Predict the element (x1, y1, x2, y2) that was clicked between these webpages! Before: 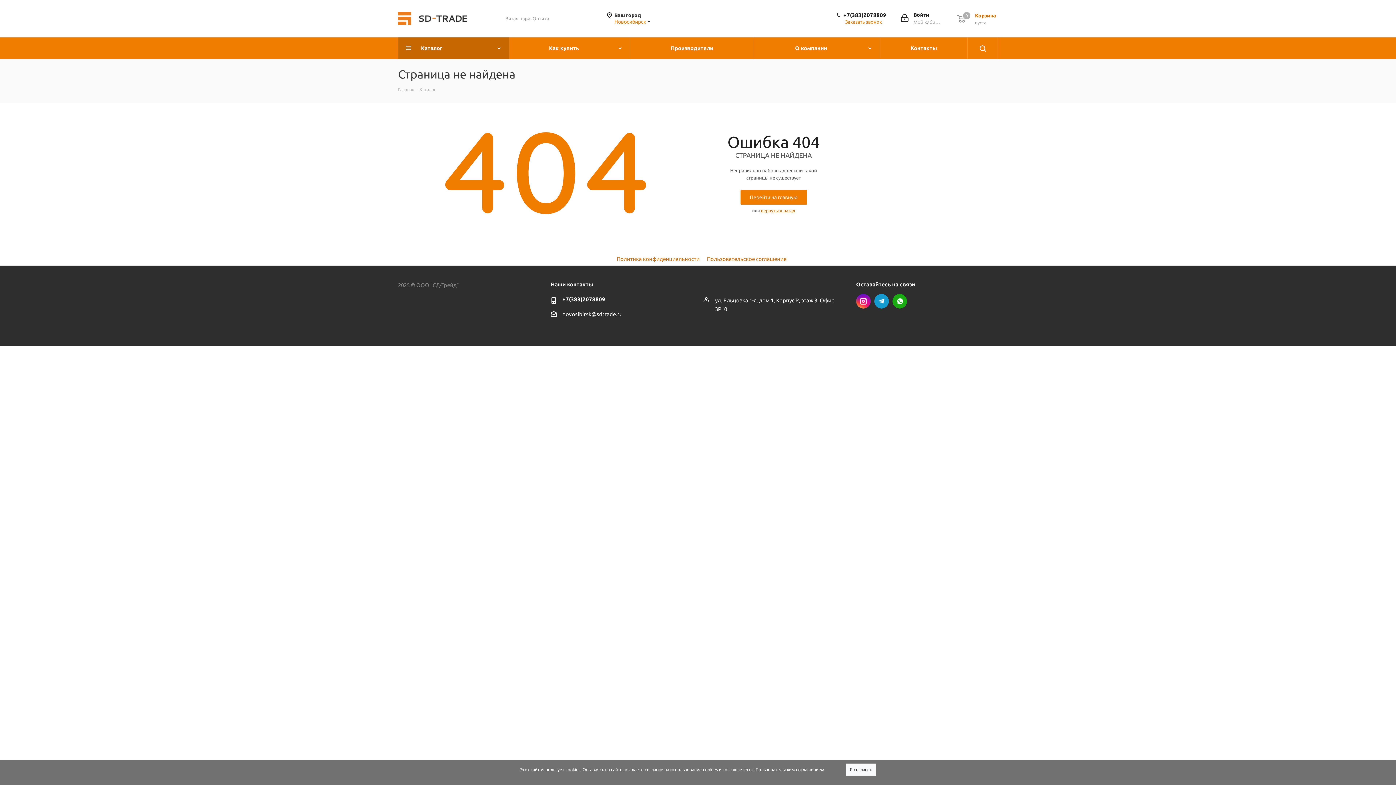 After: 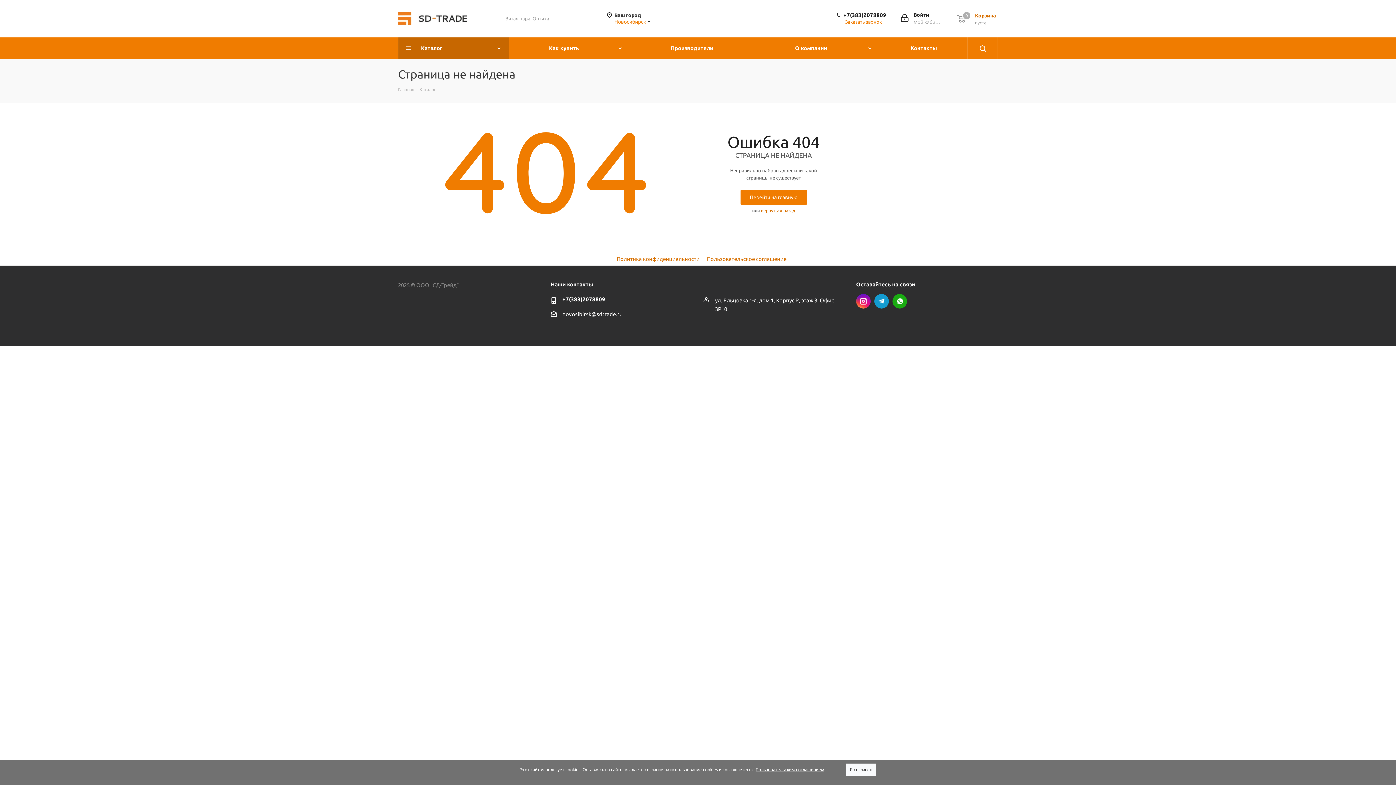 Action: bbox: (755, 767, 824, 772) label: Пользовательским соглашением